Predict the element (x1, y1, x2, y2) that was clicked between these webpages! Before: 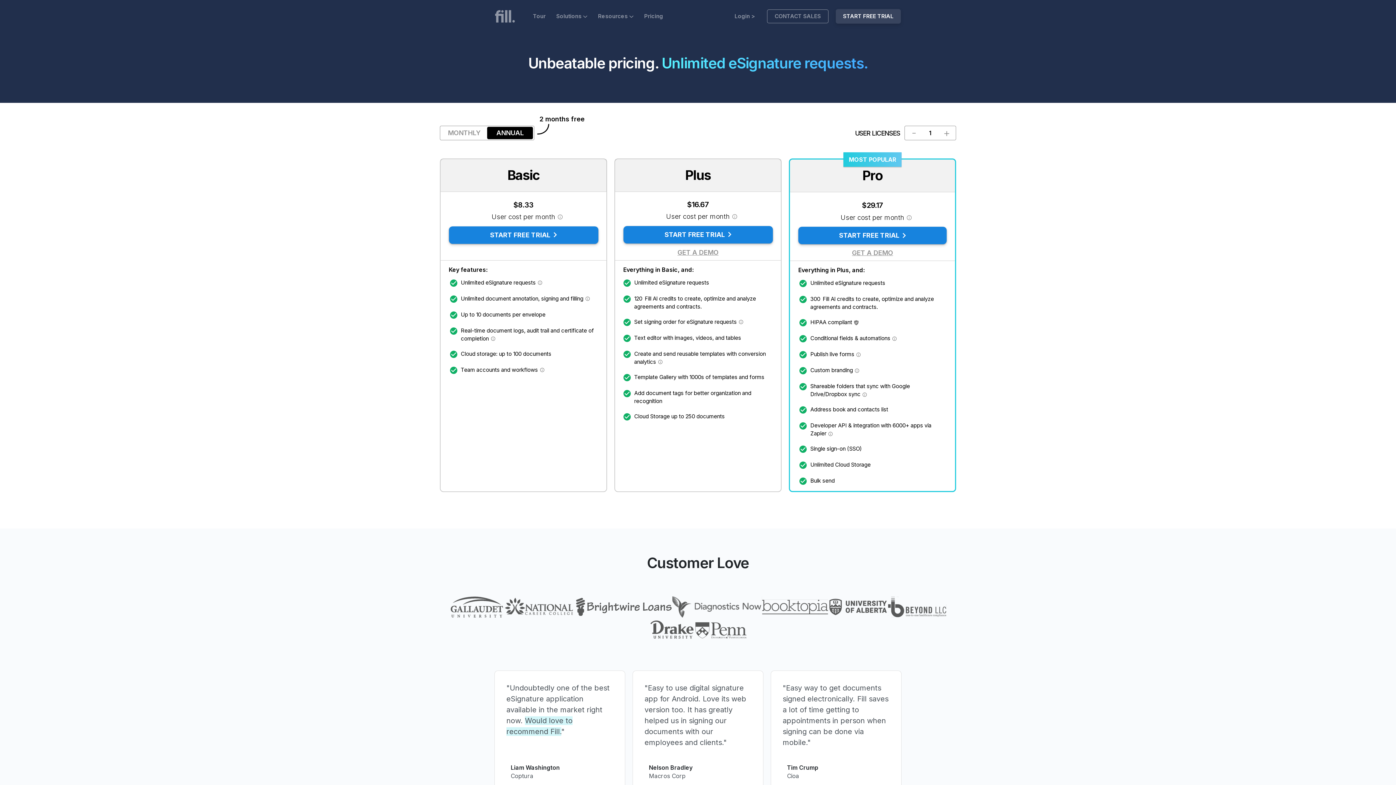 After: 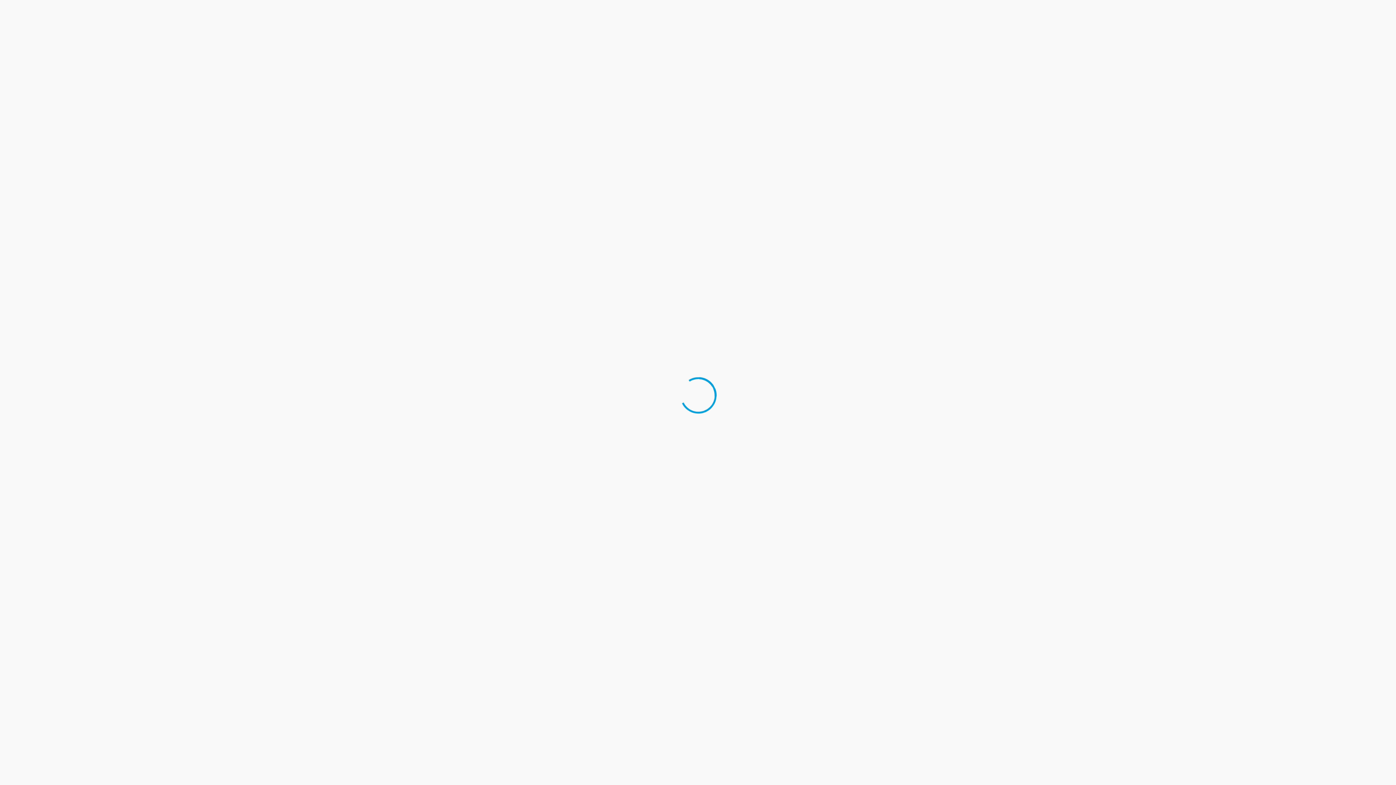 Action: label: START FREE TRIAL bbox: (835, 9, 901, 23)